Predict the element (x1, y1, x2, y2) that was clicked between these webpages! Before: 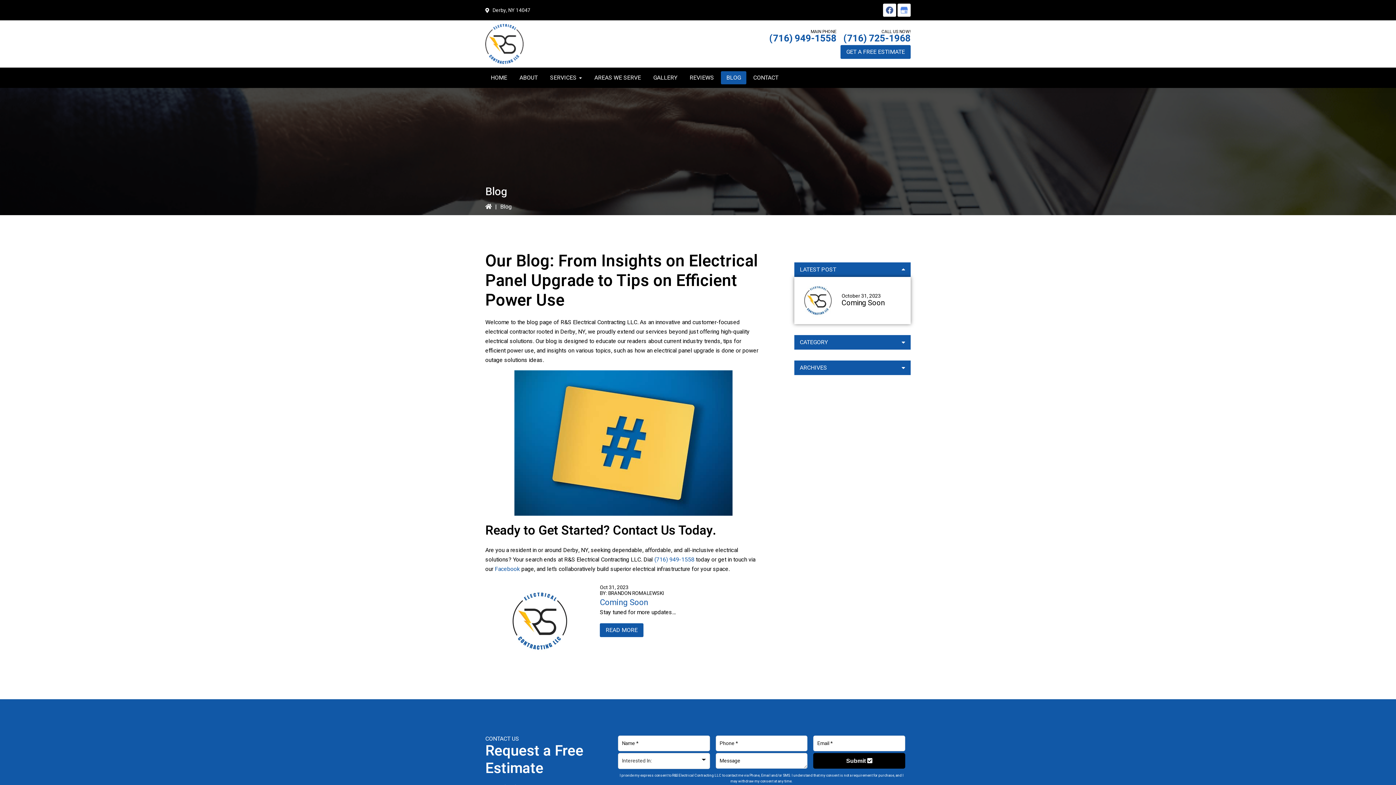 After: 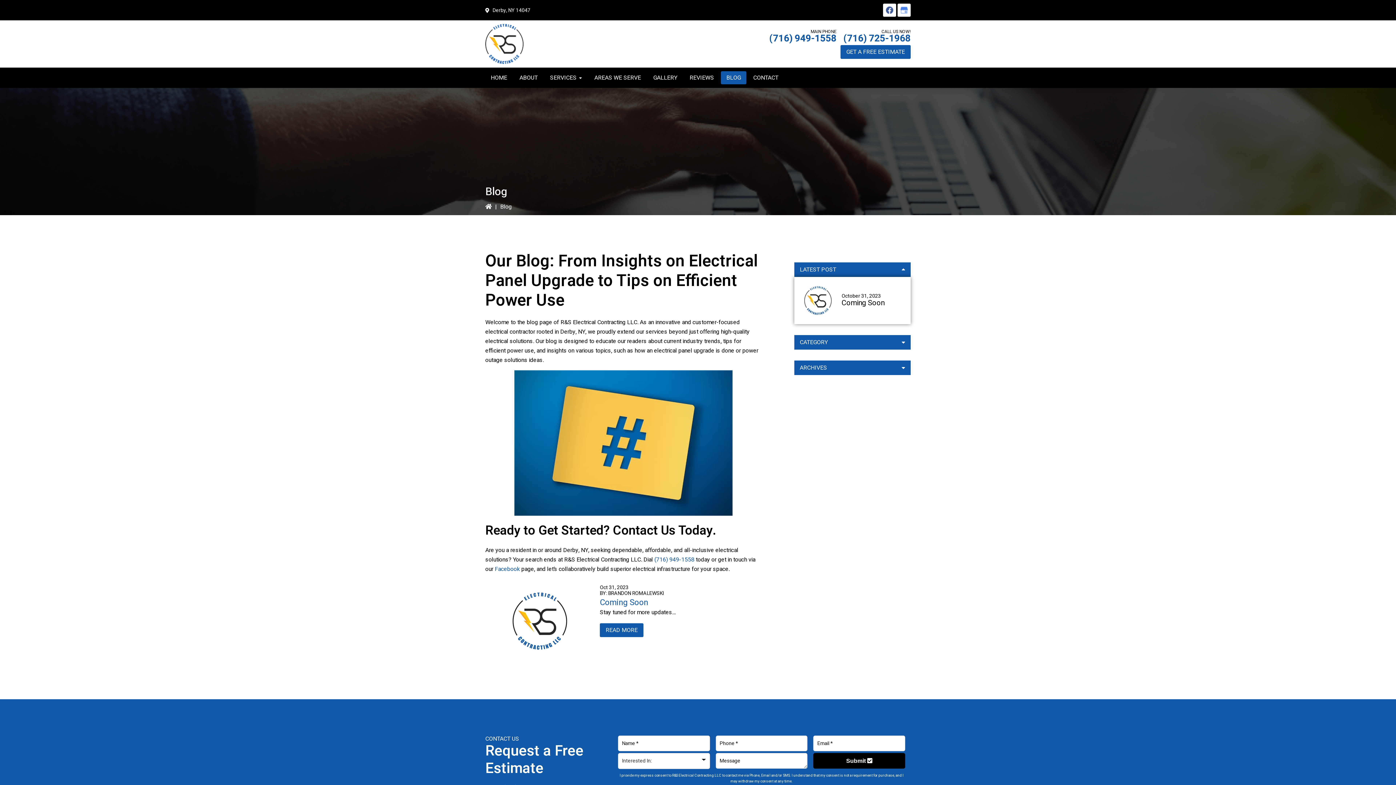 Action: label: BLOG bbox: (721, 71, 746, 84)